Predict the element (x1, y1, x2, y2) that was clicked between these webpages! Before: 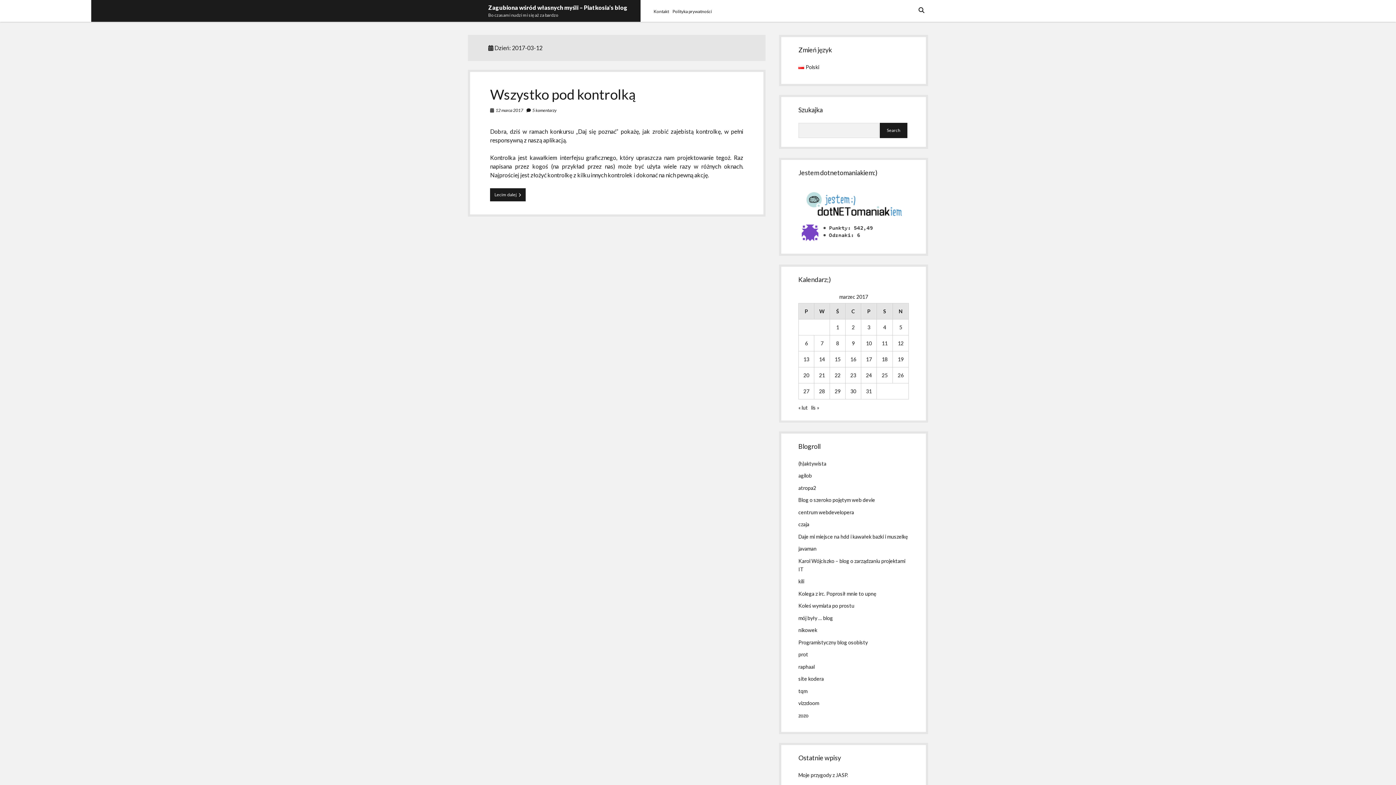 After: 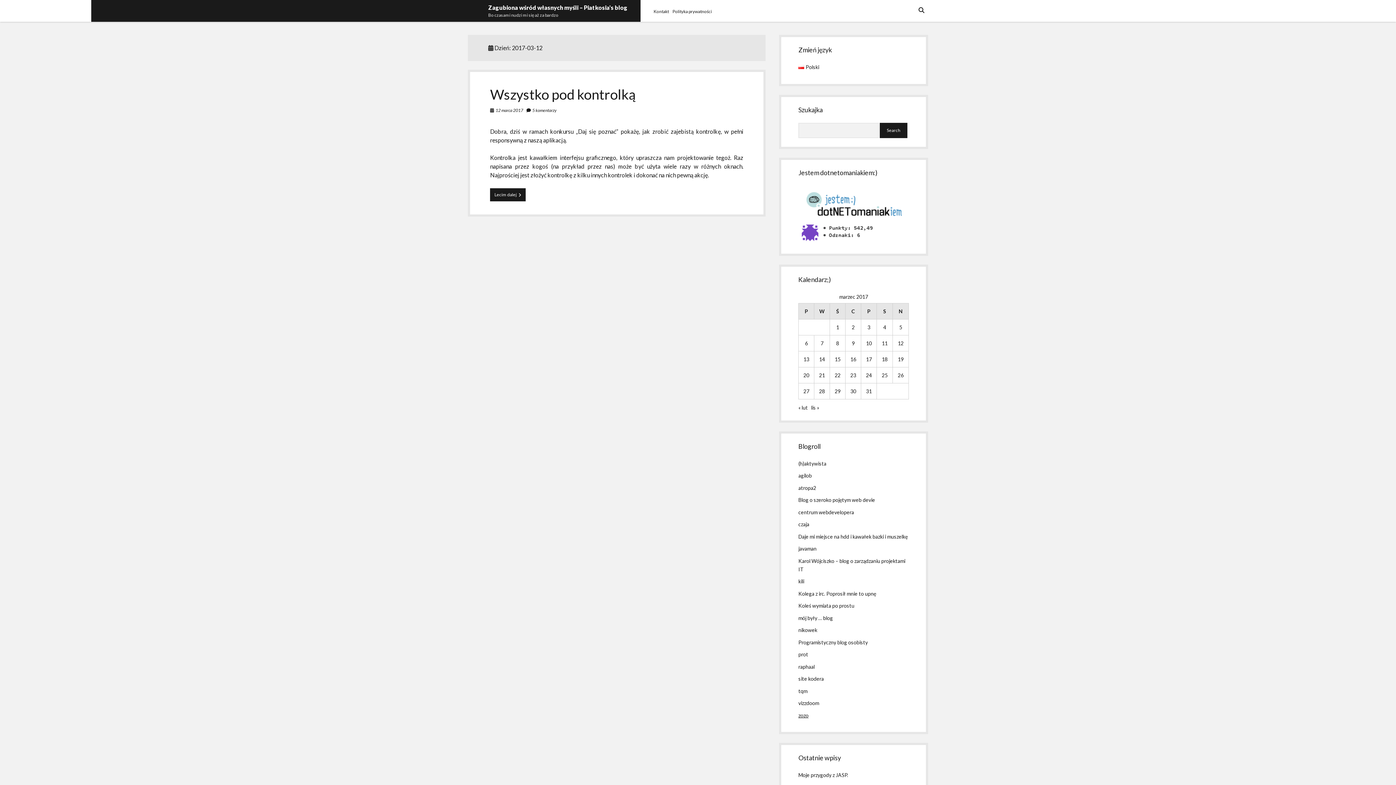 Action: label: zozo bbox: (798, 712, 808, 718)